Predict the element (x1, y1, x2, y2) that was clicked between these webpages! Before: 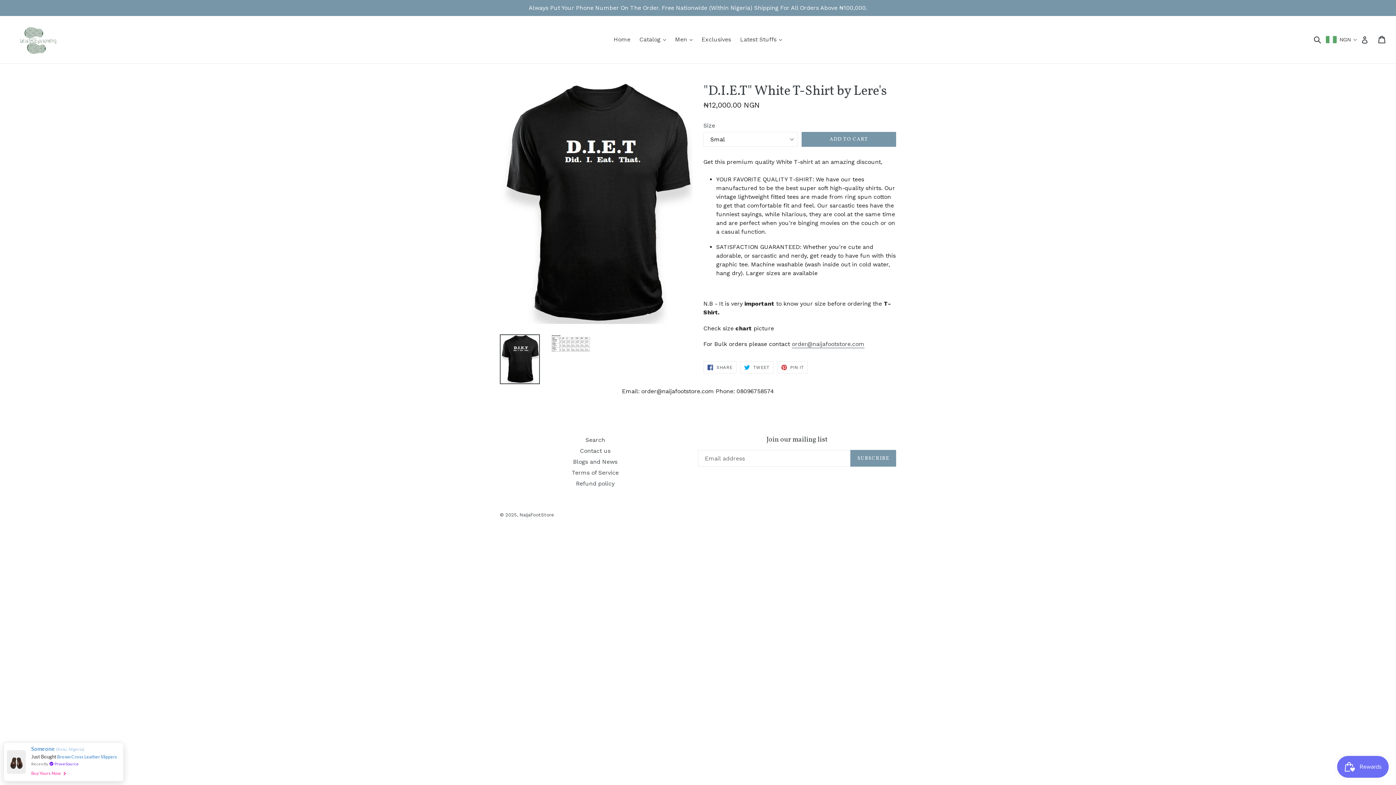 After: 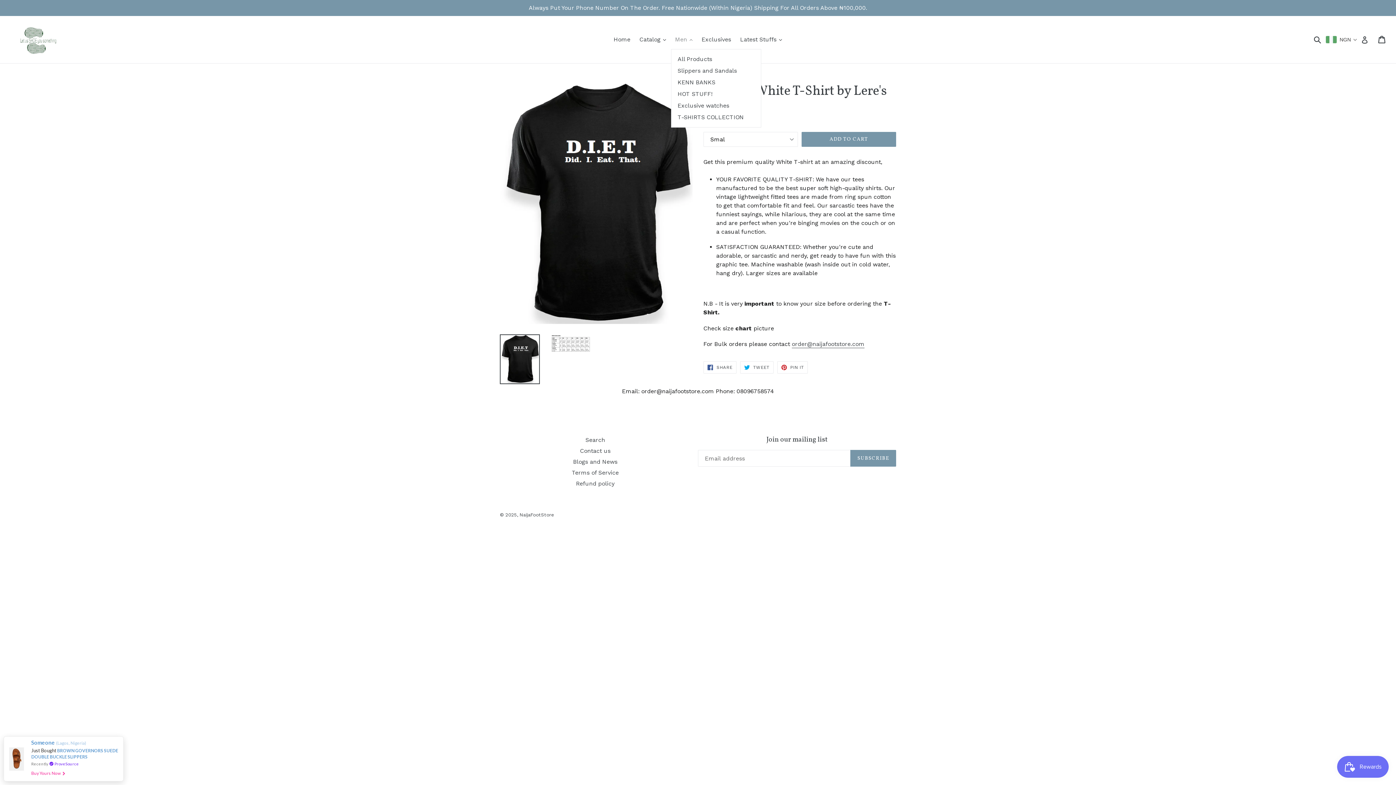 Action: bbox: (671, 34, 696, 45) label: Men 
expand